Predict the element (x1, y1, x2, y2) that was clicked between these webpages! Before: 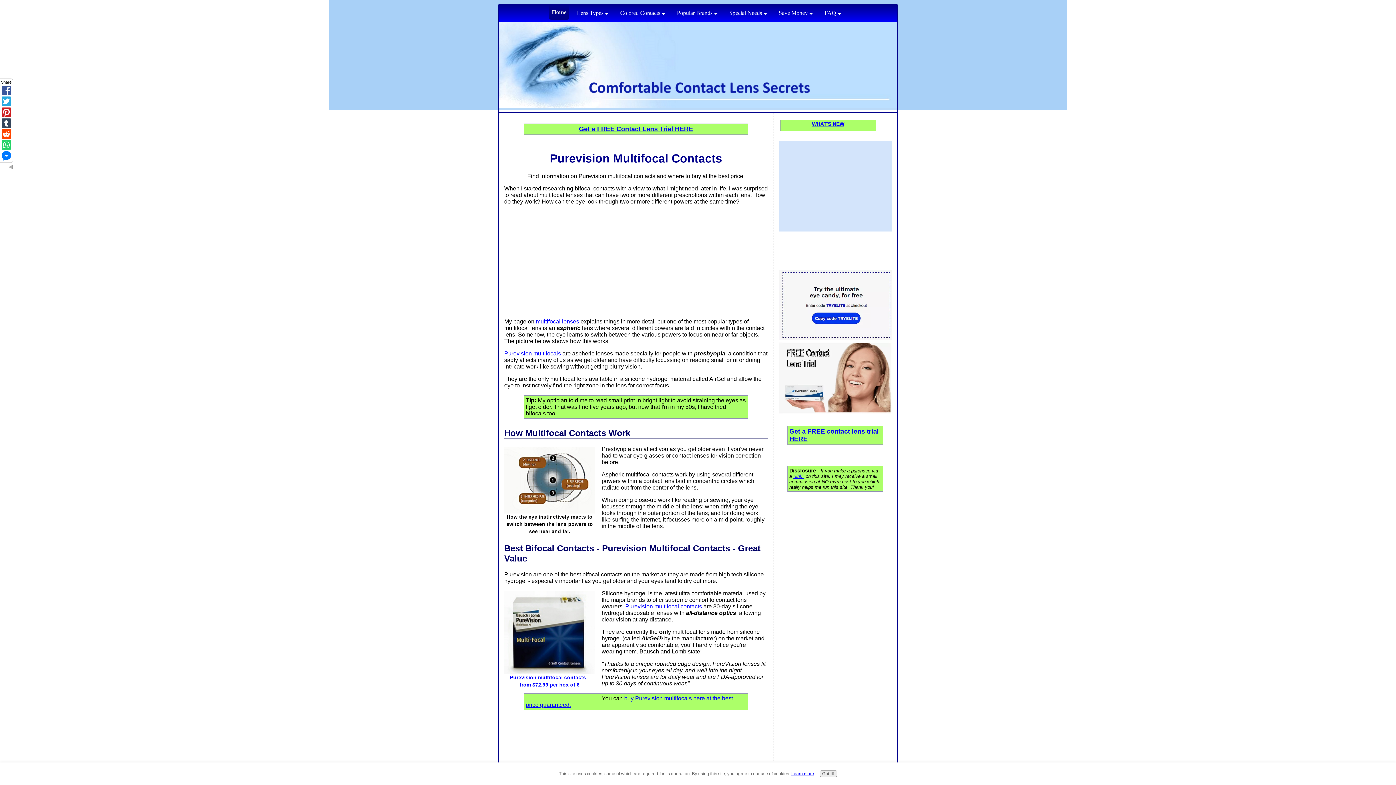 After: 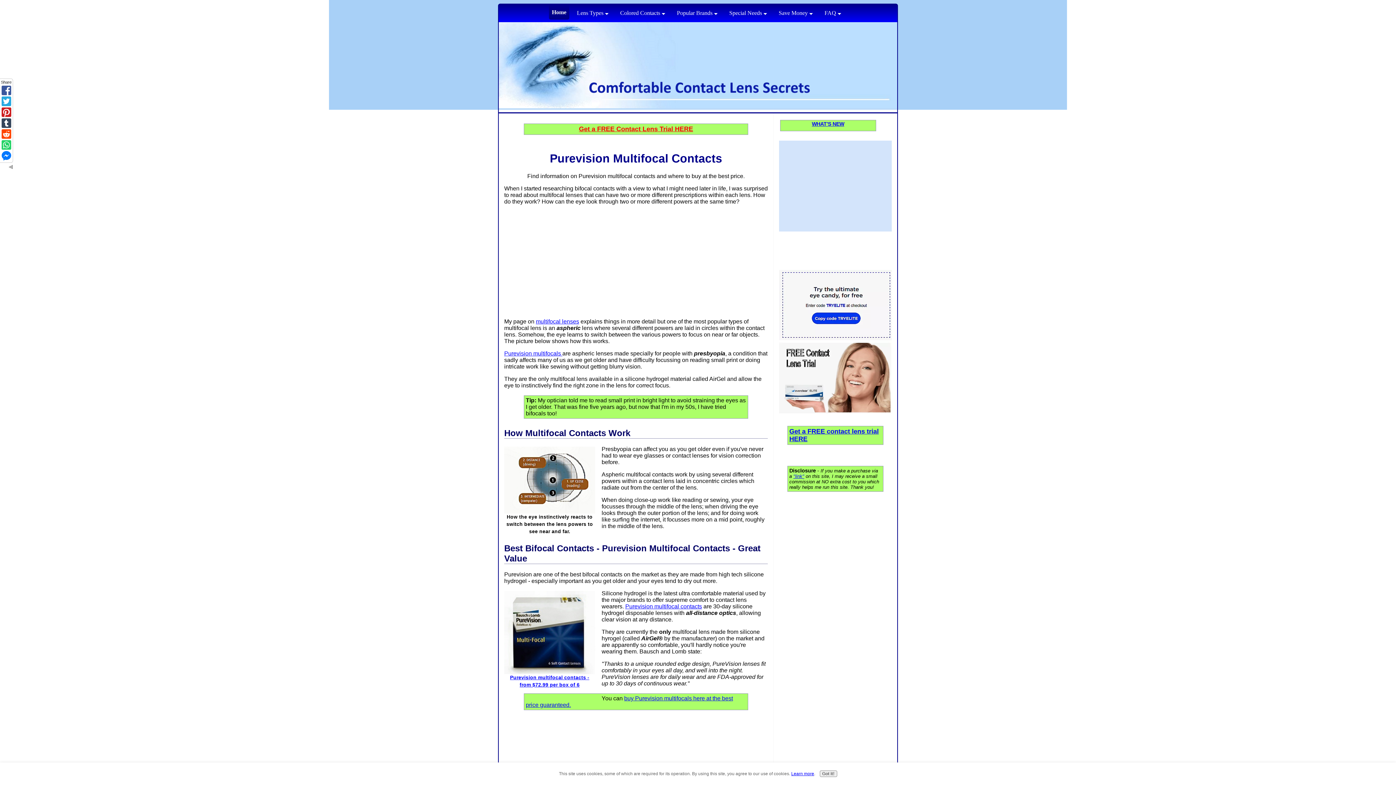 Action: label: Get a FREE Contact Lens Trial HERE bbox: (579, 126, 693, 132)